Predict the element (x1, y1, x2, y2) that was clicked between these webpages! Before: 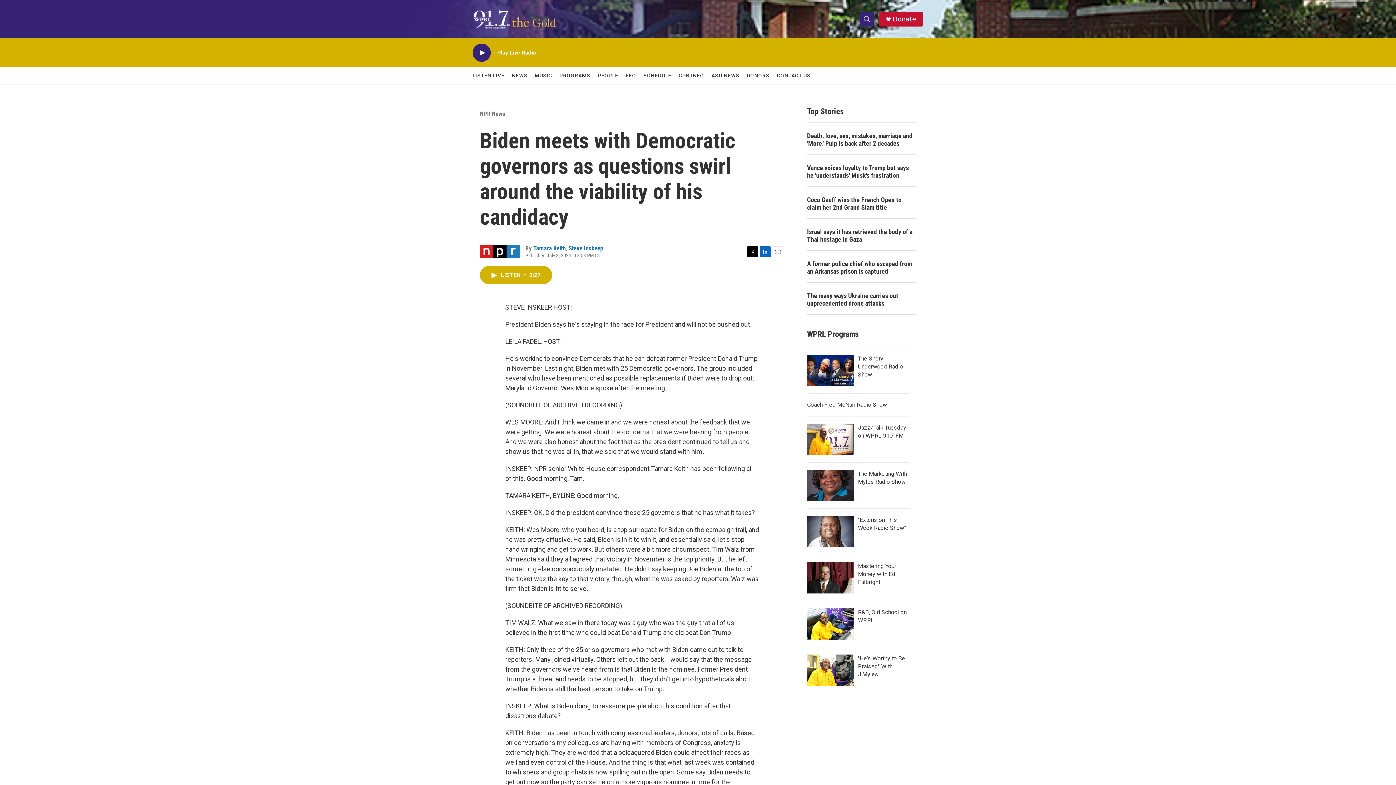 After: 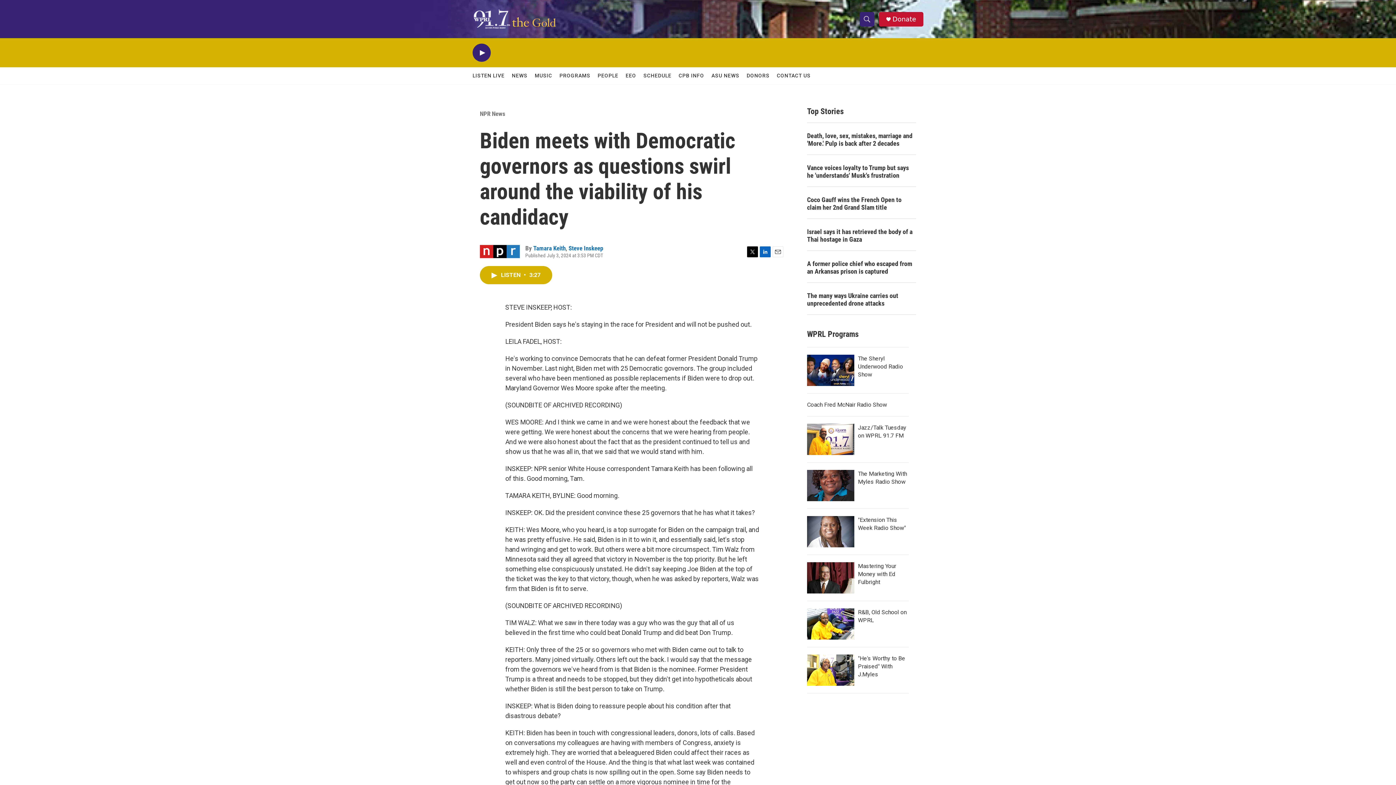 Action: label: CPB INFO bbox: (678, 67, 704, 84)